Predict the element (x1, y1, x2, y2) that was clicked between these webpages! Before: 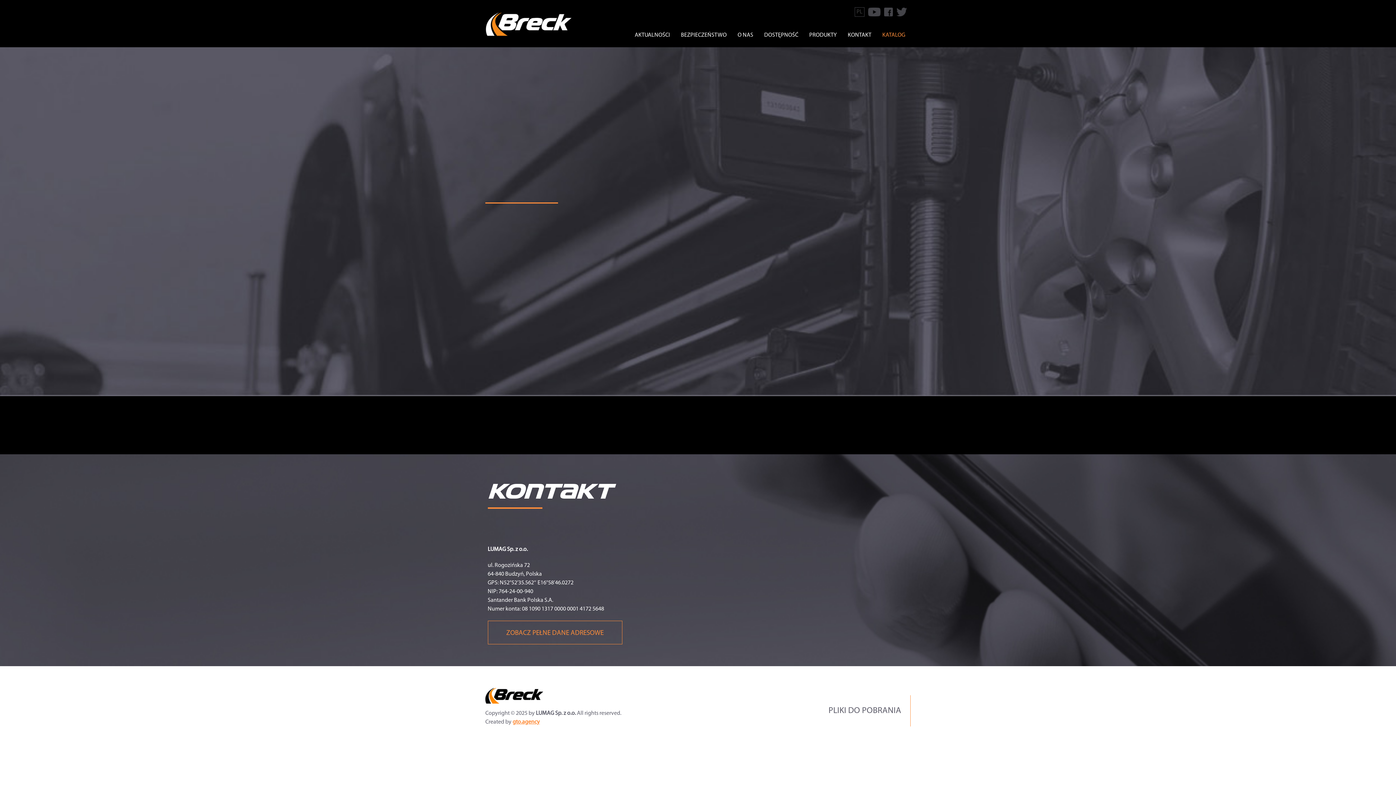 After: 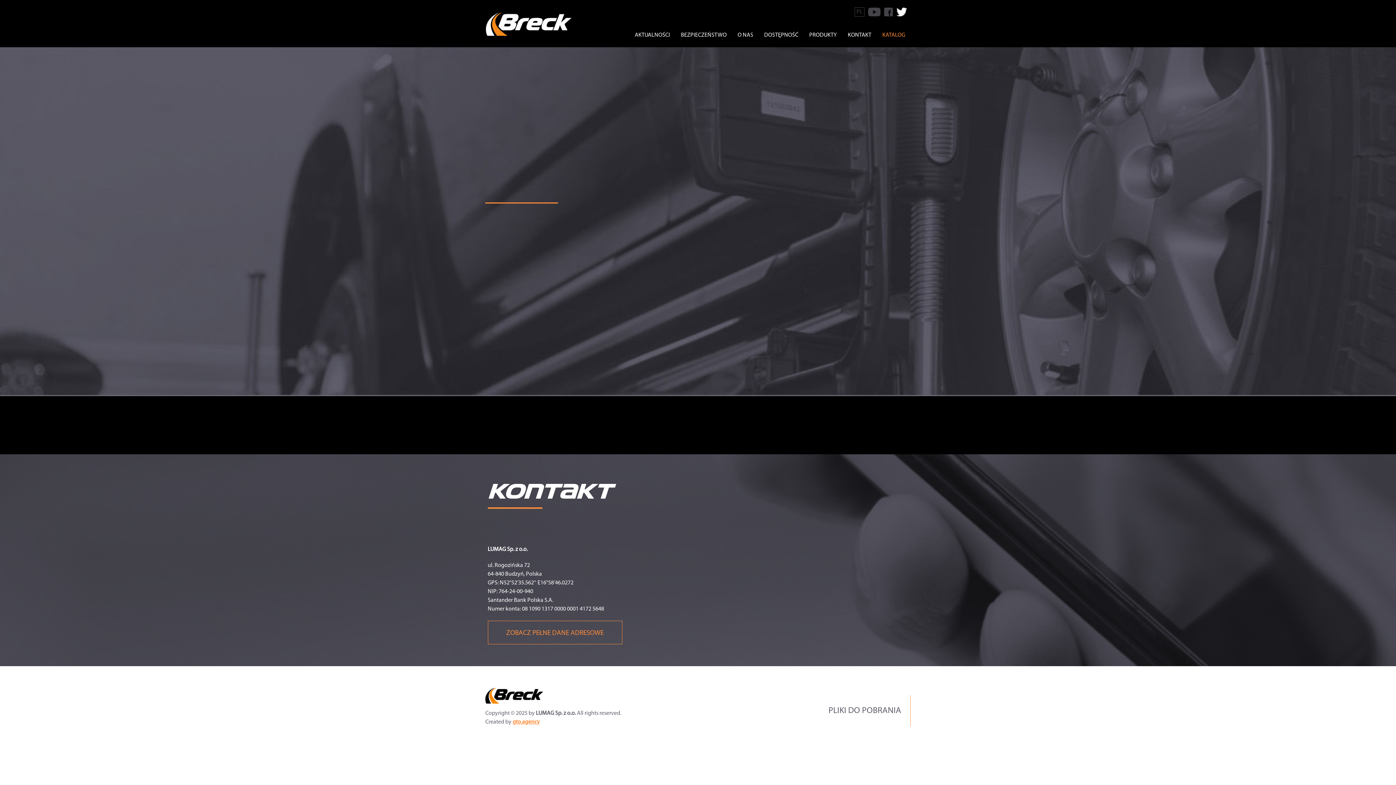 Action: bbox: (896, 7, 907, 16)